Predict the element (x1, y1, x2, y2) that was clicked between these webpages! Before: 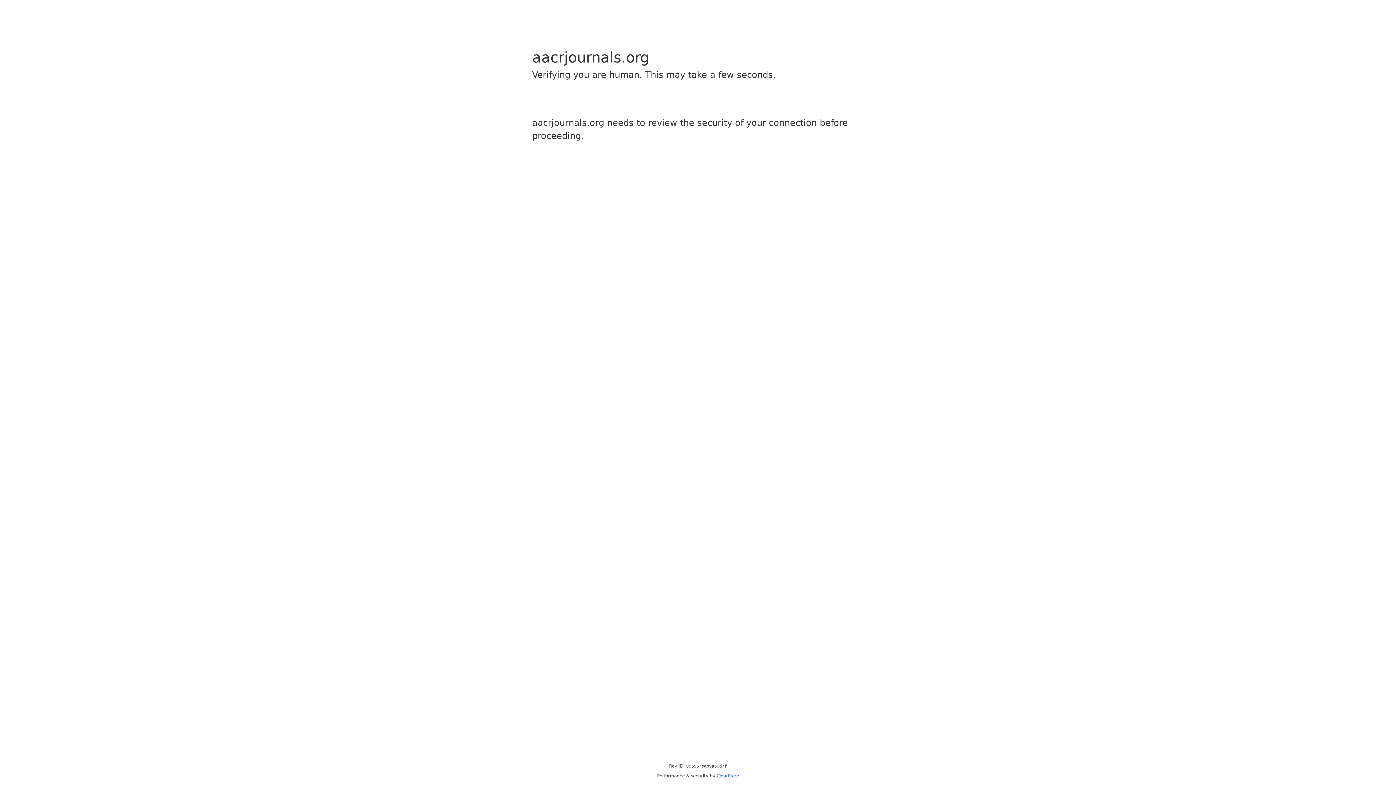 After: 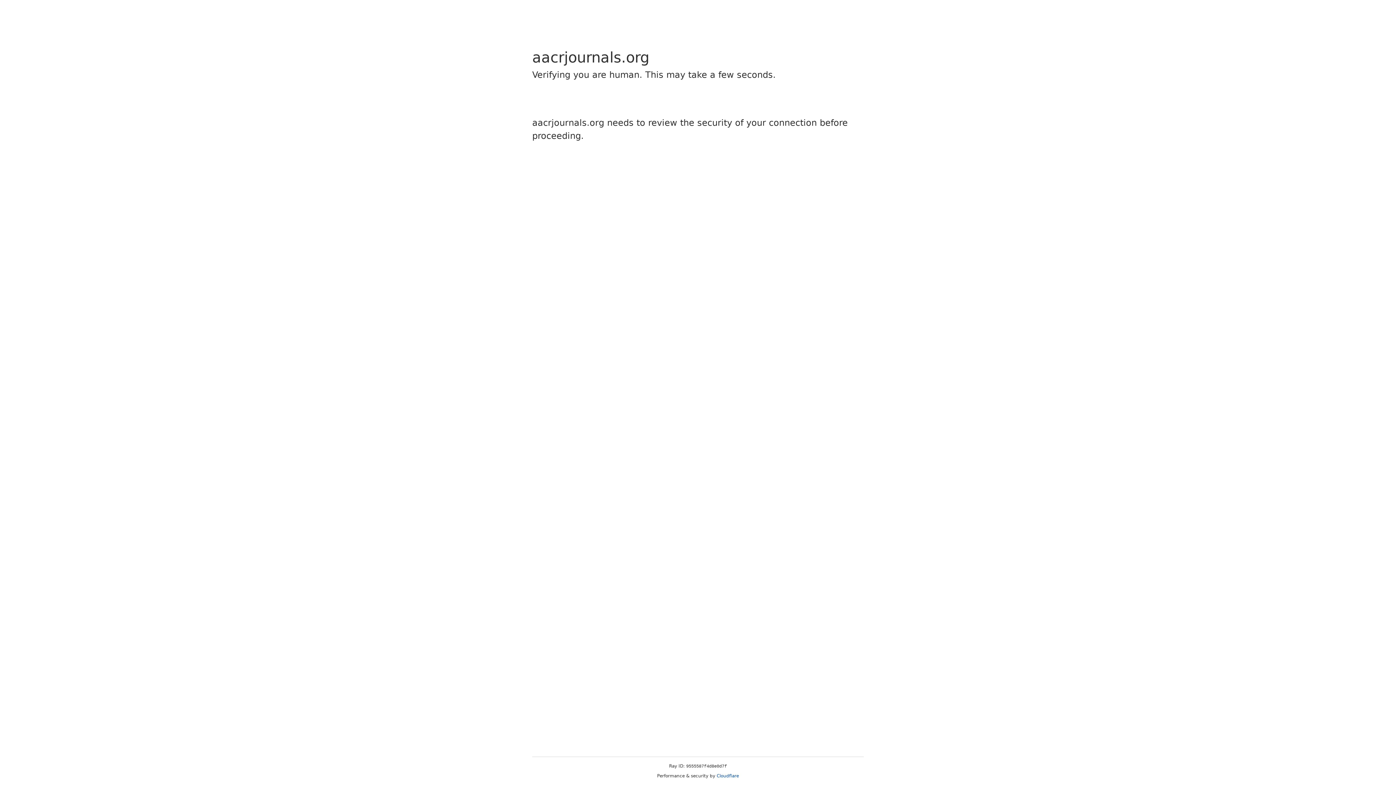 Action: label: Cloudflare bbox: (716, 773, 739, 778)